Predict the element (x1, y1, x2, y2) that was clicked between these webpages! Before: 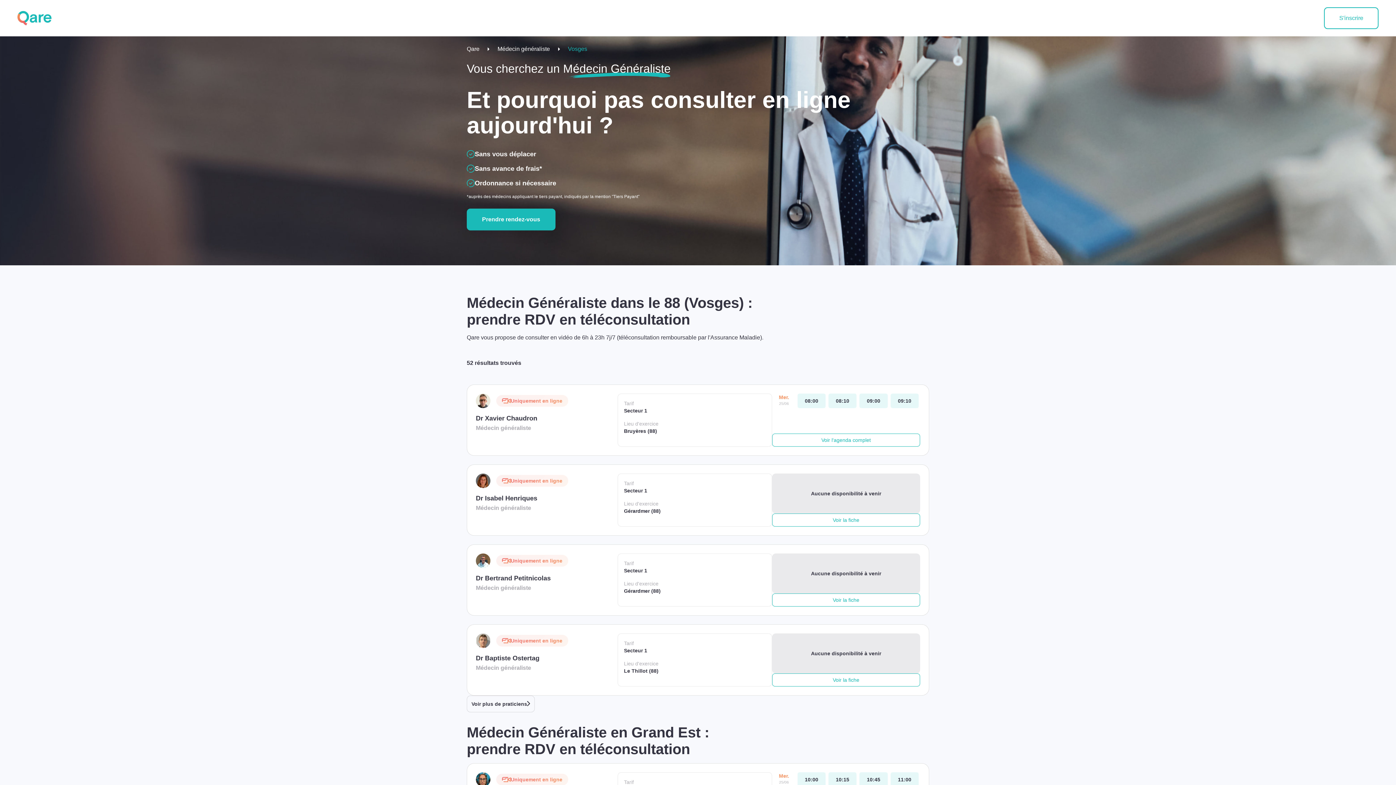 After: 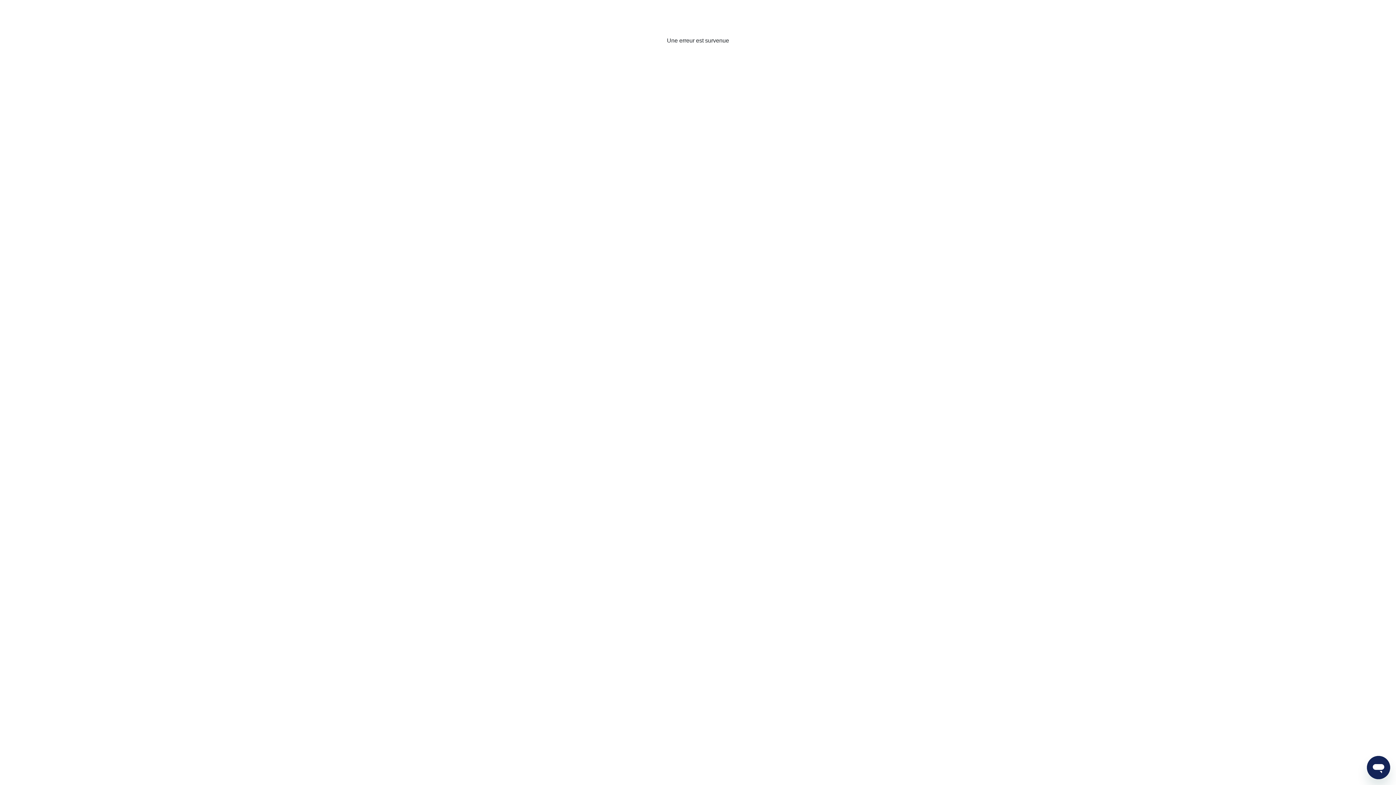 Action: bbox: (797, 772, 825, 787) label: mercredi 25 jui. à 10:00